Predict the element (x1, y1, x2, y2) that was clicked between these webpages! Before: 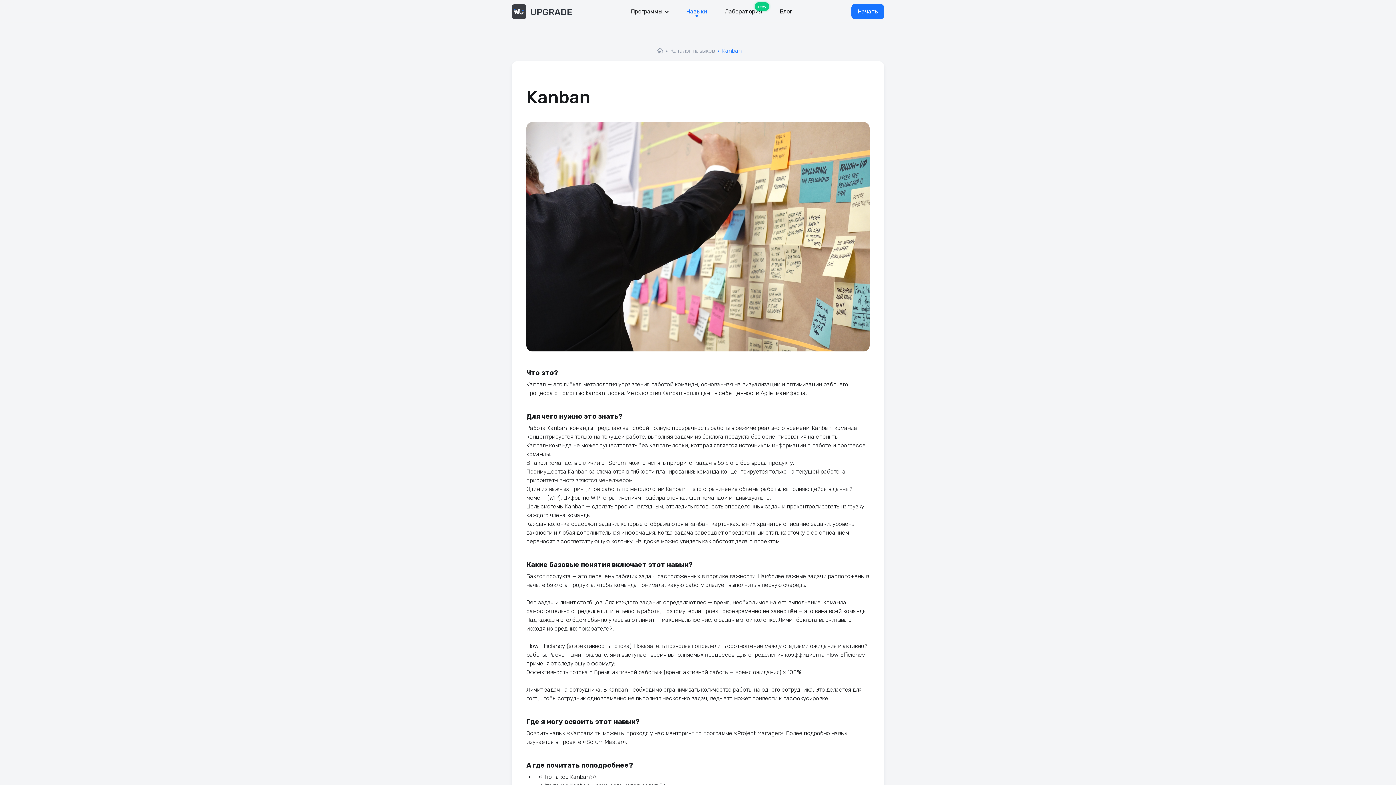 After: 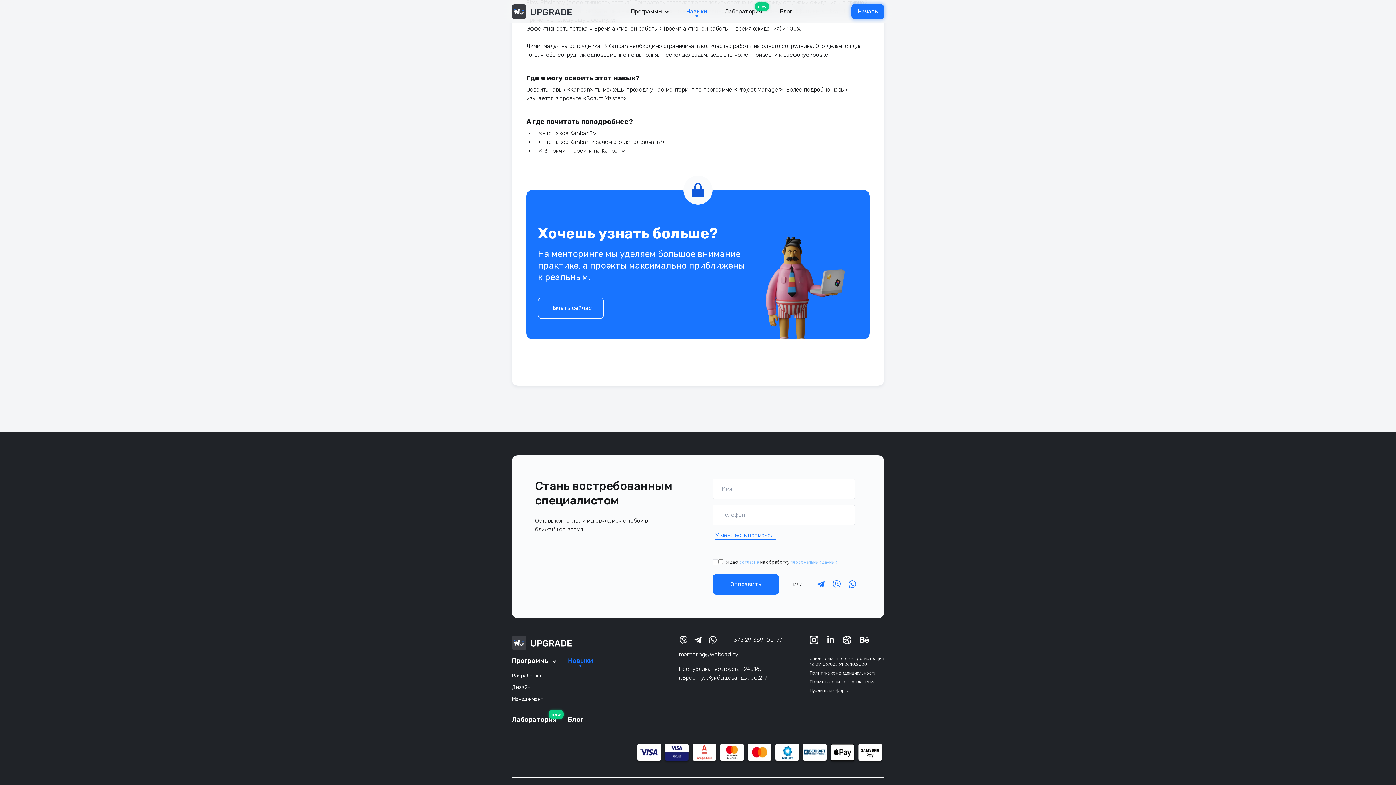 Action: bbox: (851, 3, 884, 19) label: Начать